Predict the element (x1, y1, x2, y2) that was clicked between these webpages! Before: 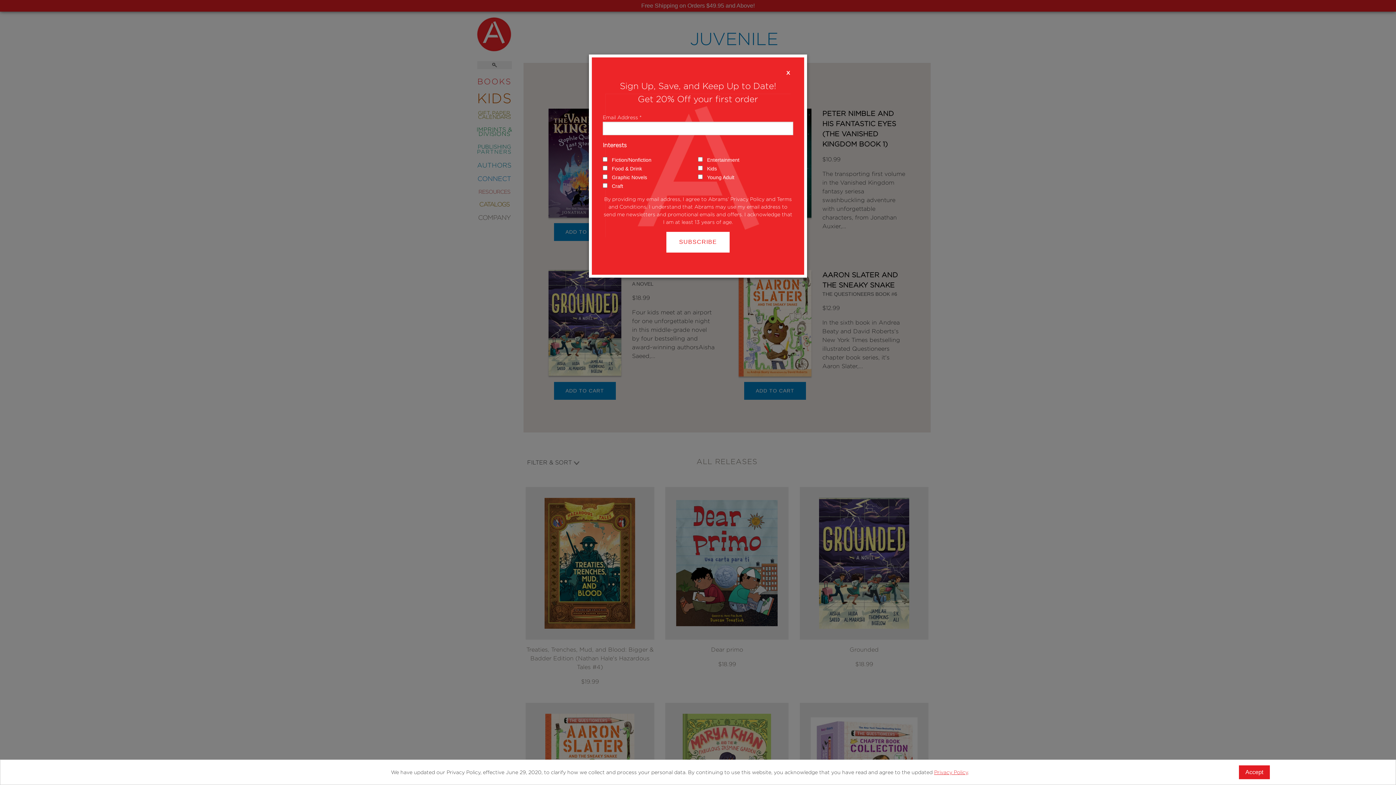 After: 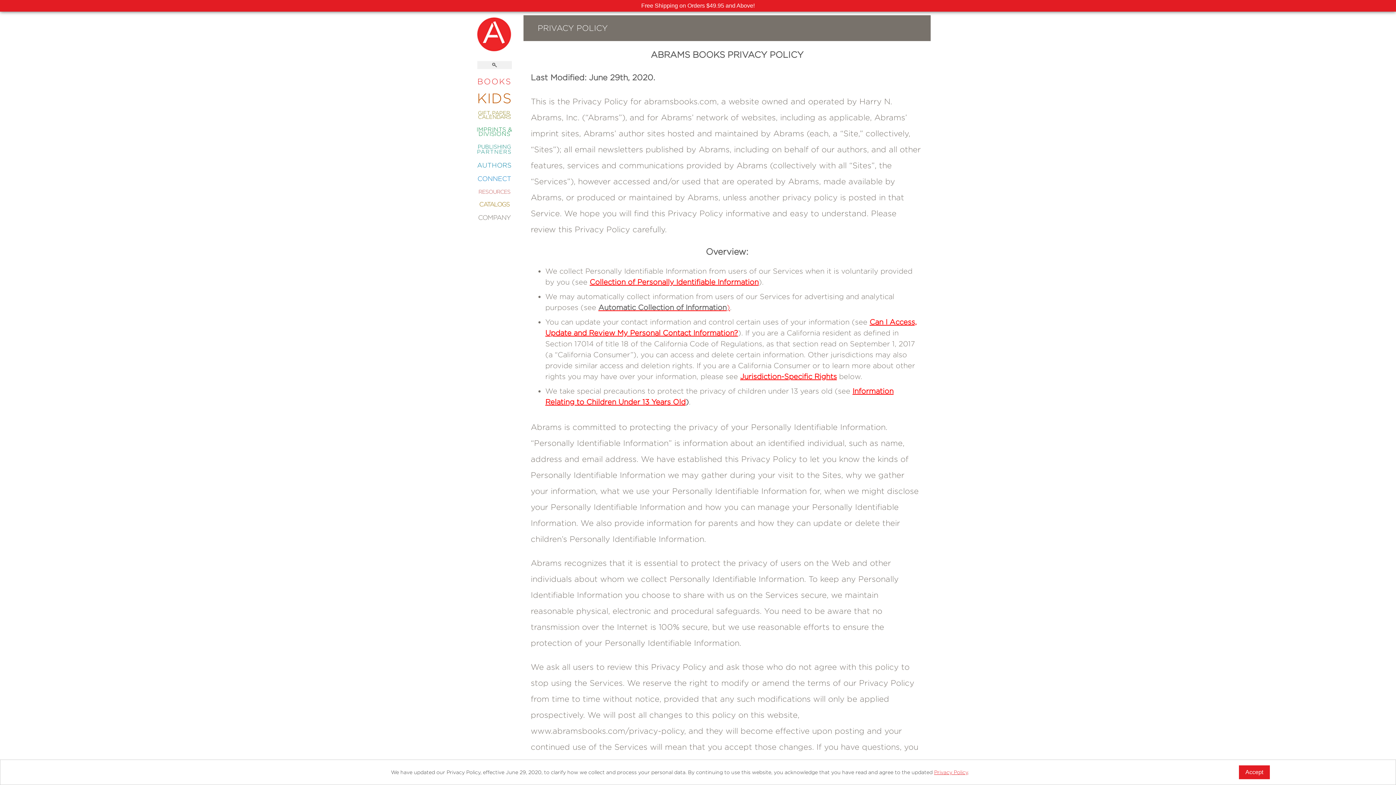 Action: bbox: (934, 769, 968, 775) label: Privacy Policy